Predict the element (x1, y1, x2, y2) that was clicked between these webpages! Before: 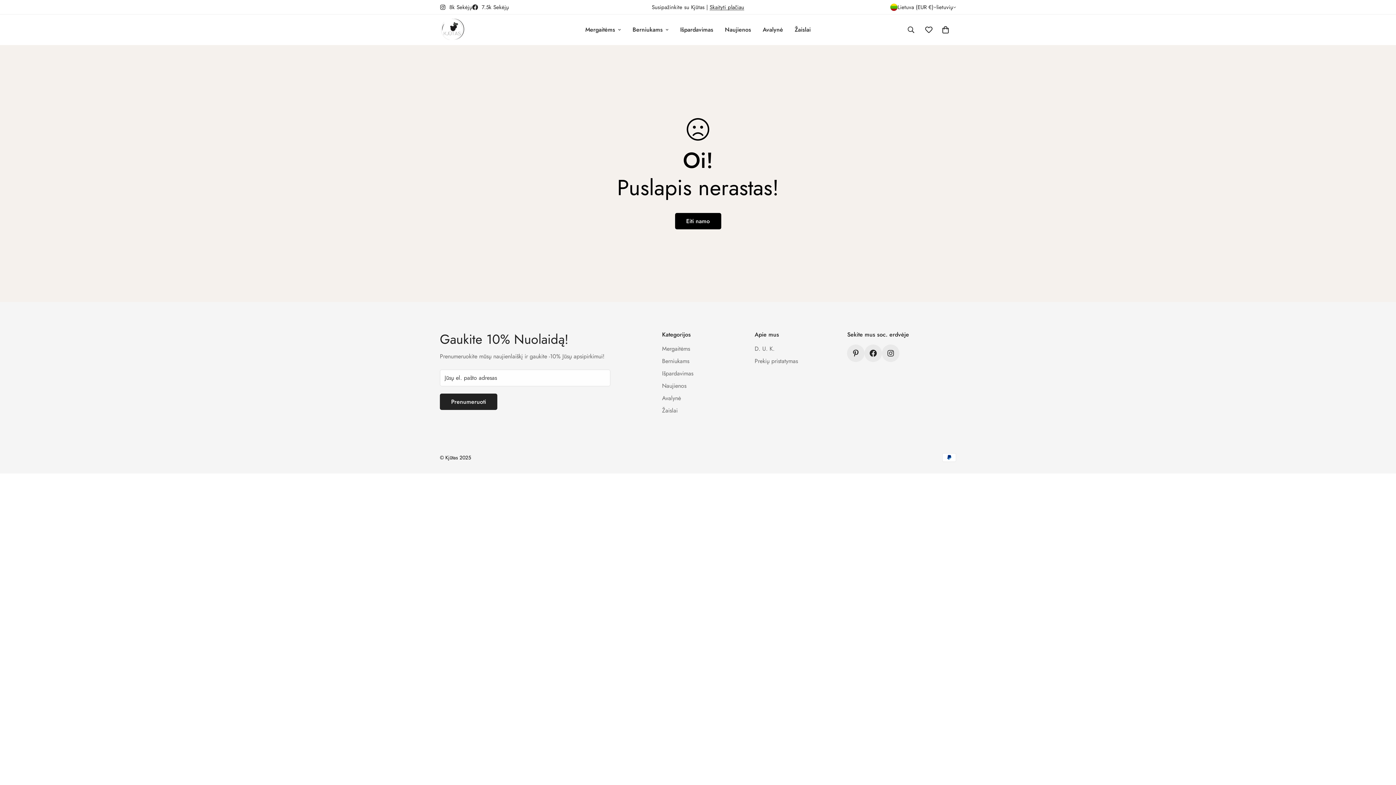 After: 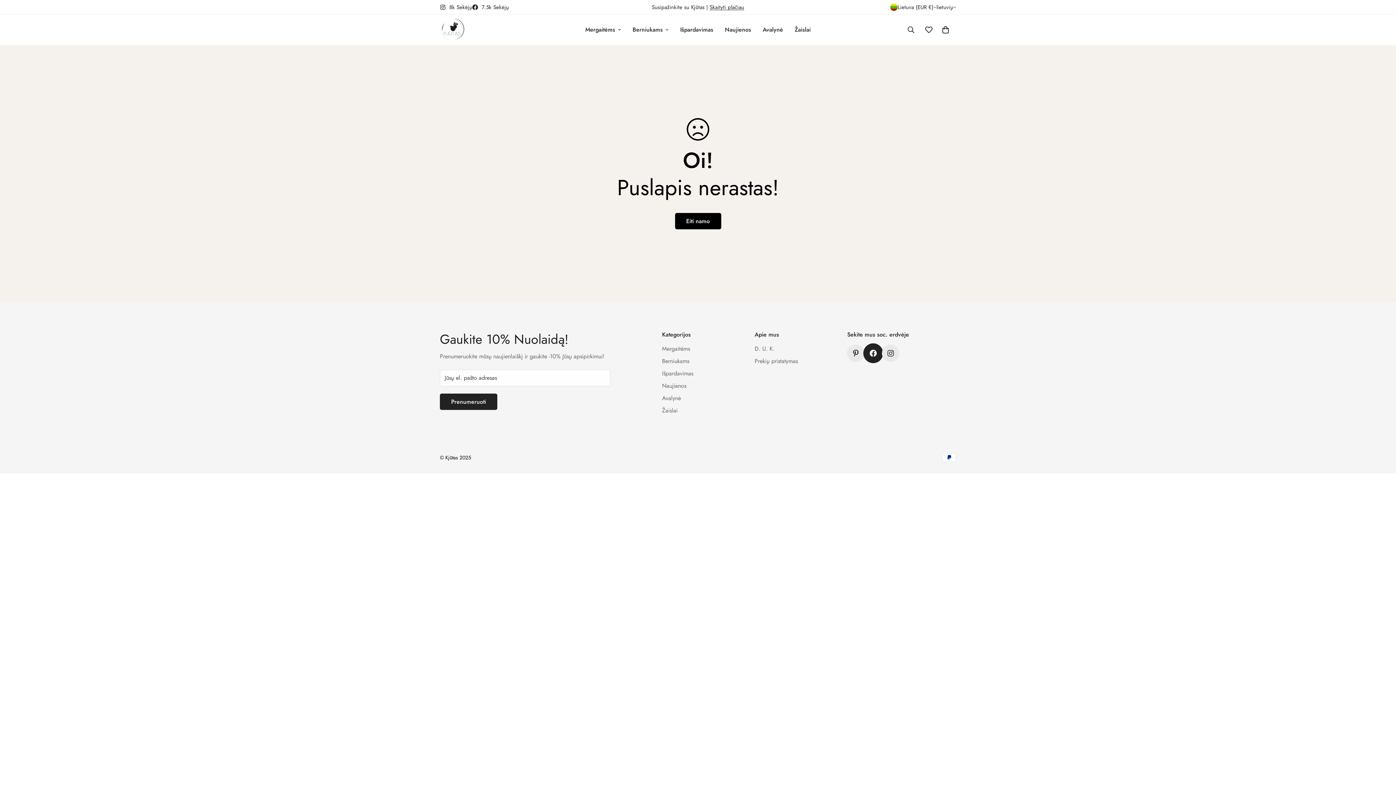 Action: bbox: (864, 344, 882, 362) label: 7.5k Sekėjų